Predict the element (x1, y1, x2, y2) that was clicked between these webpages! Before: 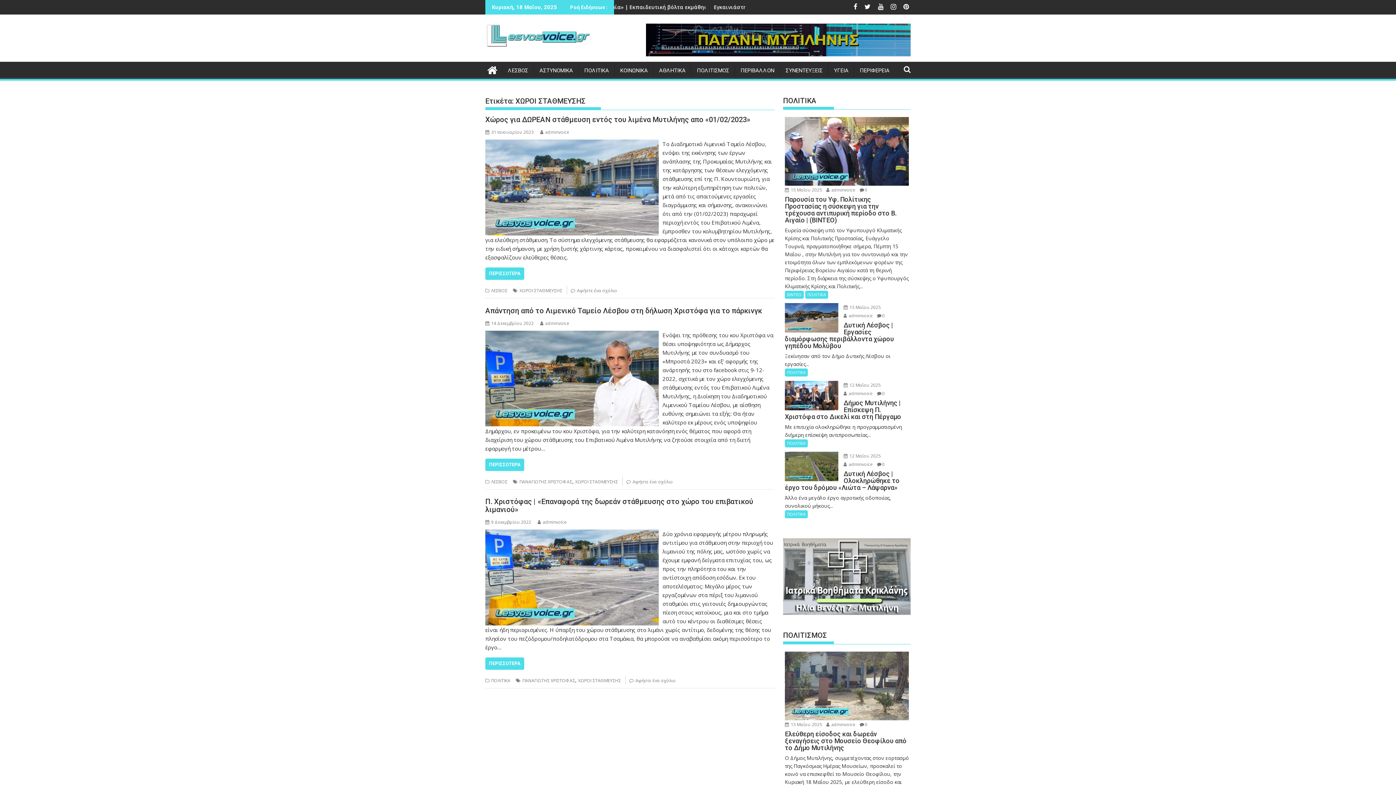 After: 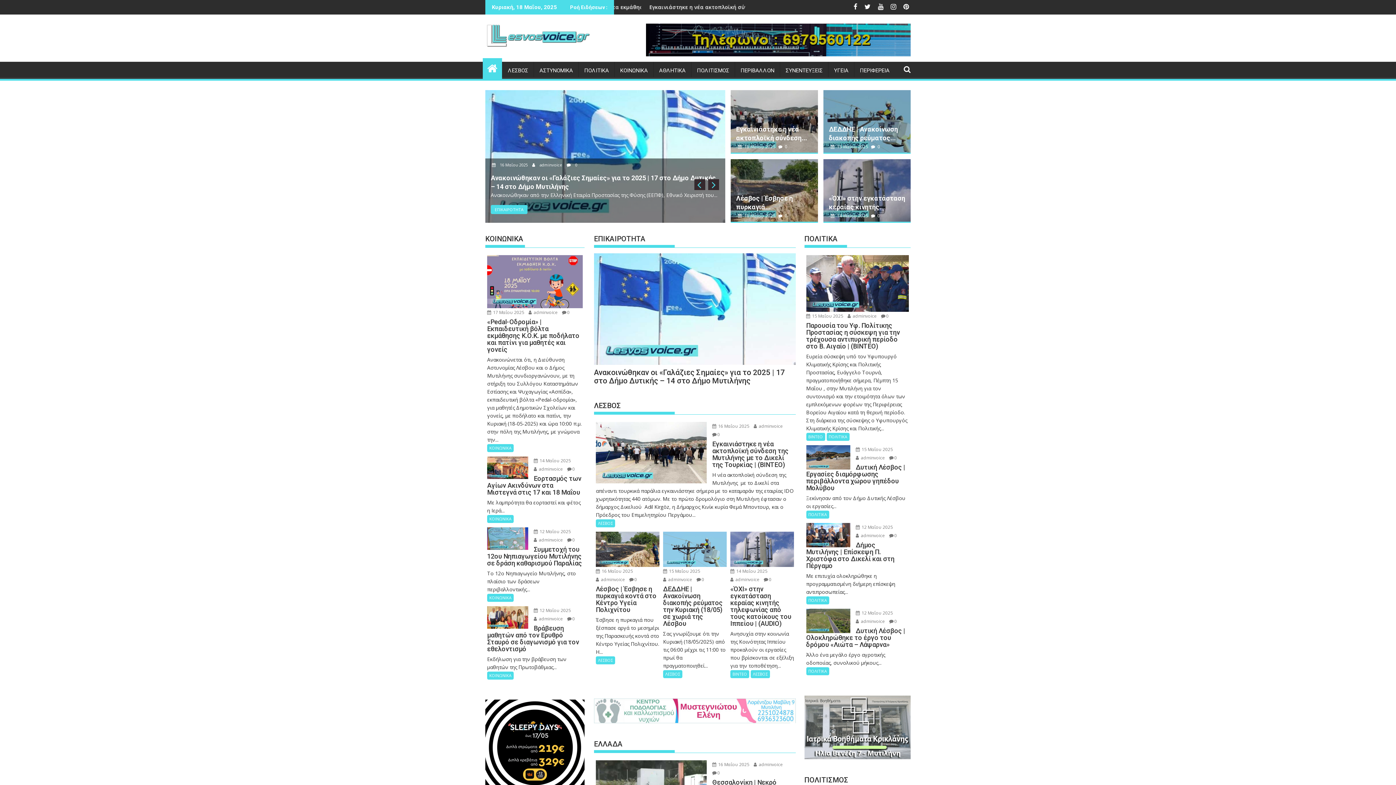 Action: bbox: (485, 20, 590, 50)